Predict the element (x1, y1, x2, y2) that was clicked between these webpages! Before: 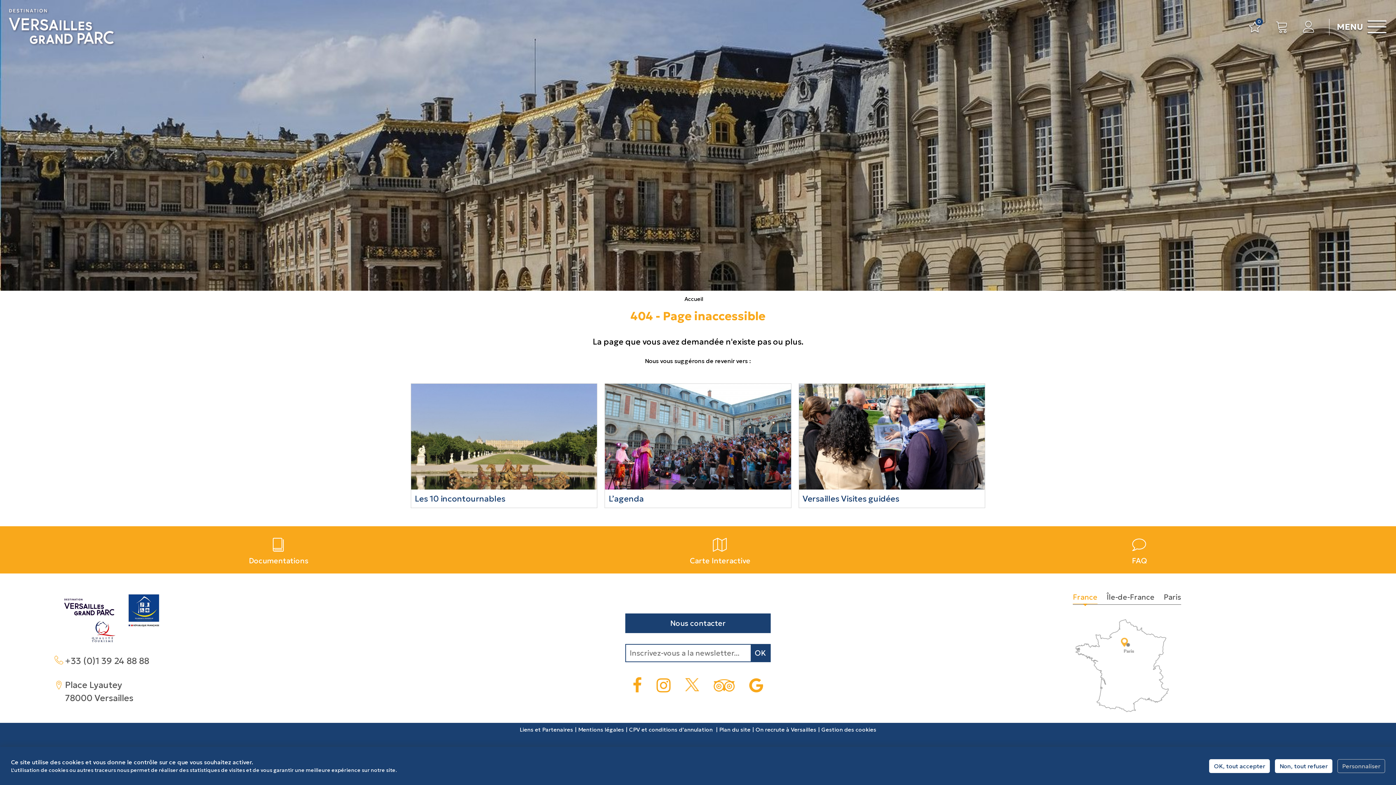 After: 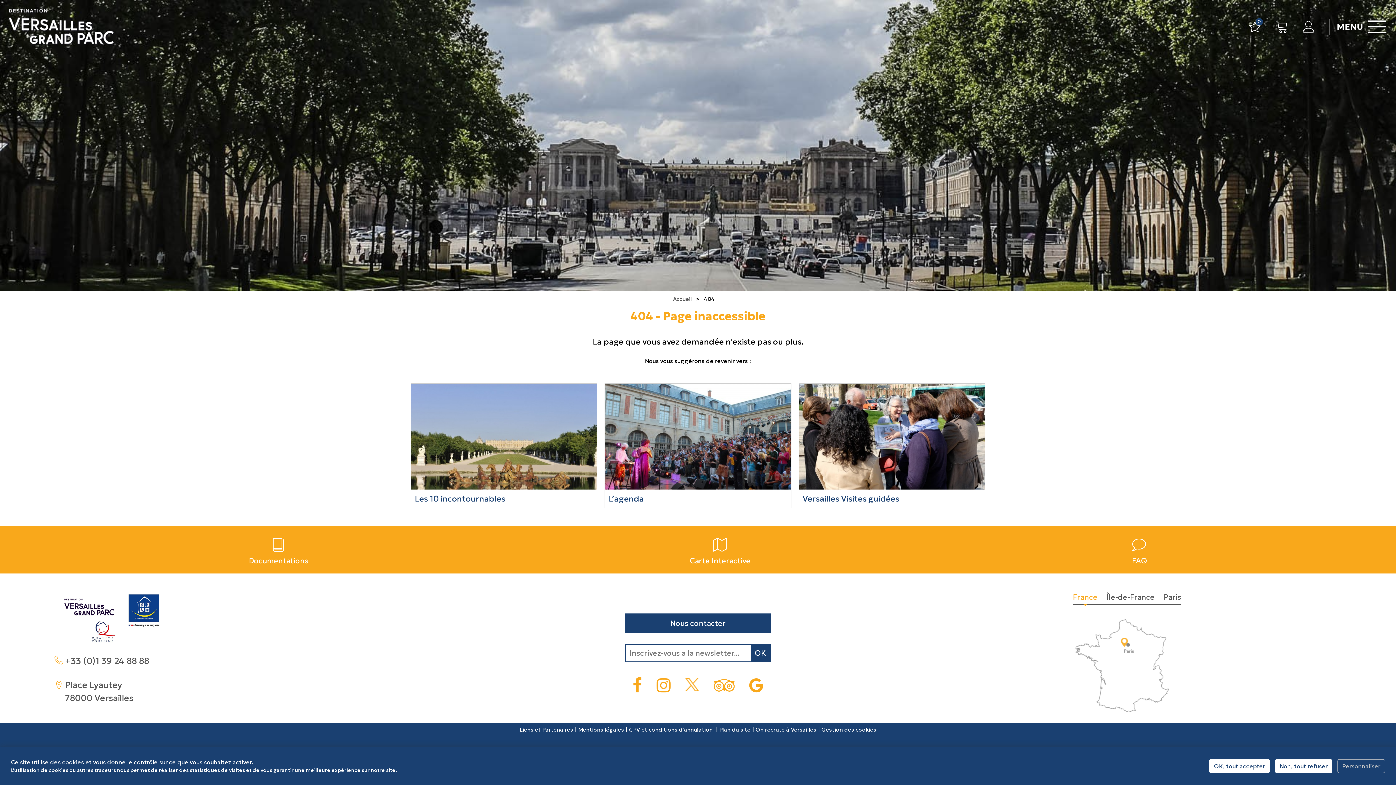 Action: label: 404 - Page inaccessible bbox: (630, 309, 765, 323)